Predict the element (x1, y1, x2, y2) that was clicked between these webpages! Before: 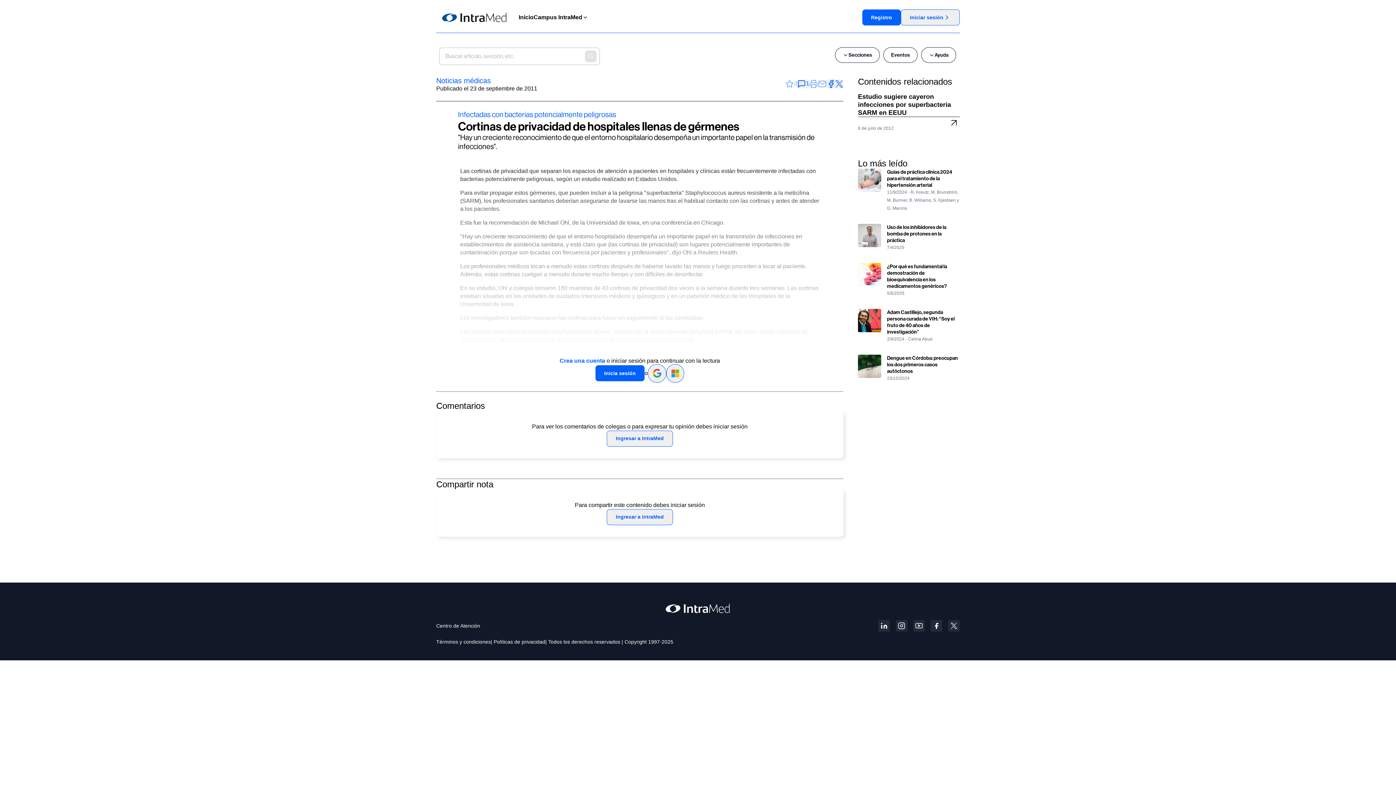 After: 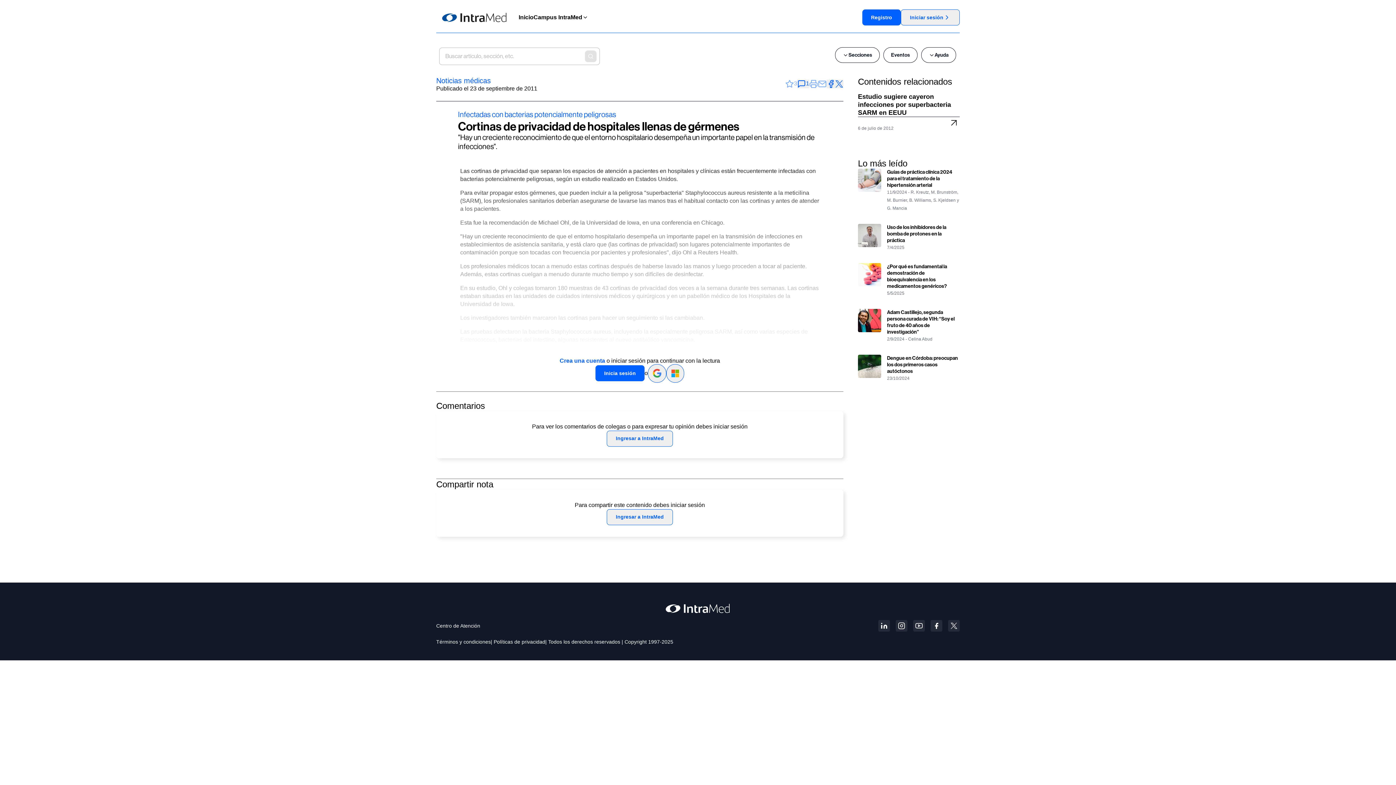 Action: bbox: (835, 79, 843, 88)